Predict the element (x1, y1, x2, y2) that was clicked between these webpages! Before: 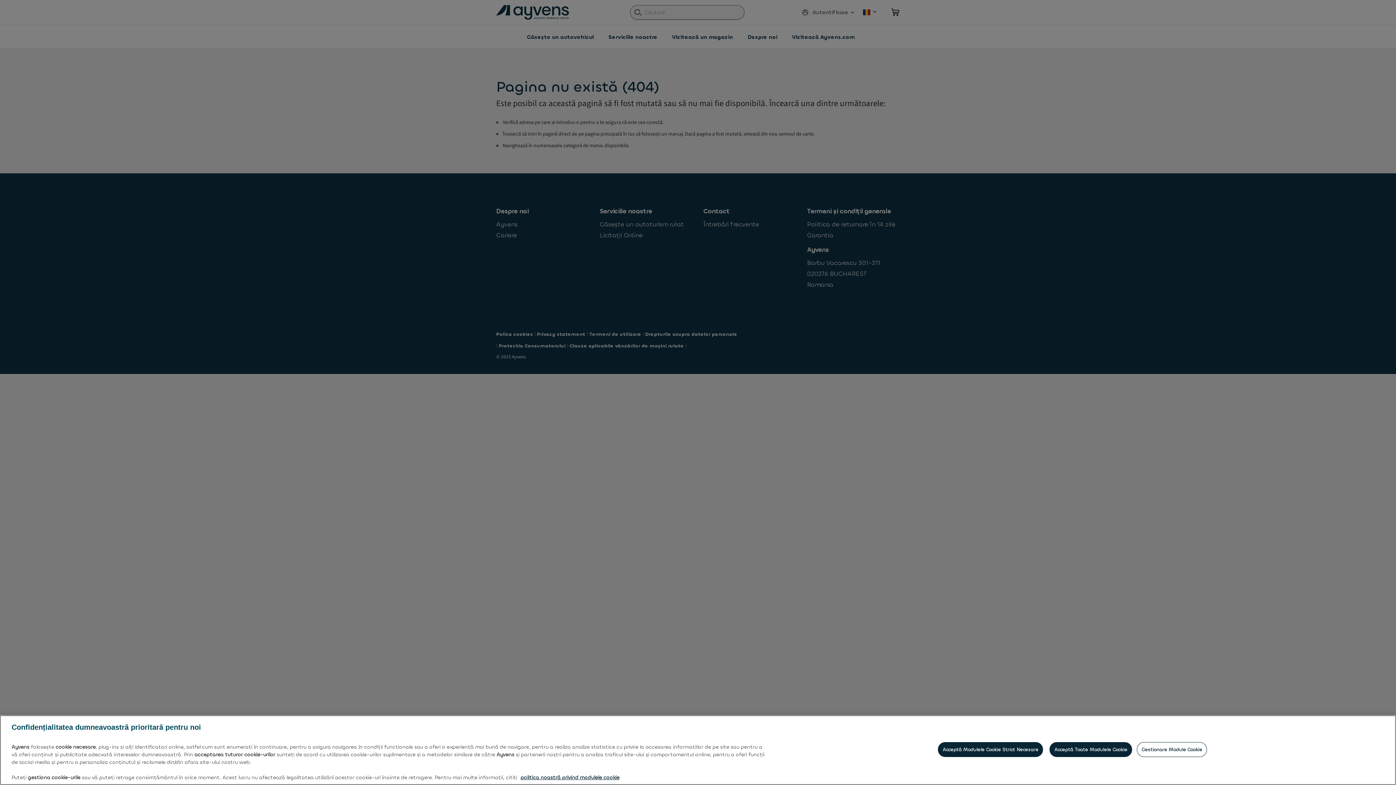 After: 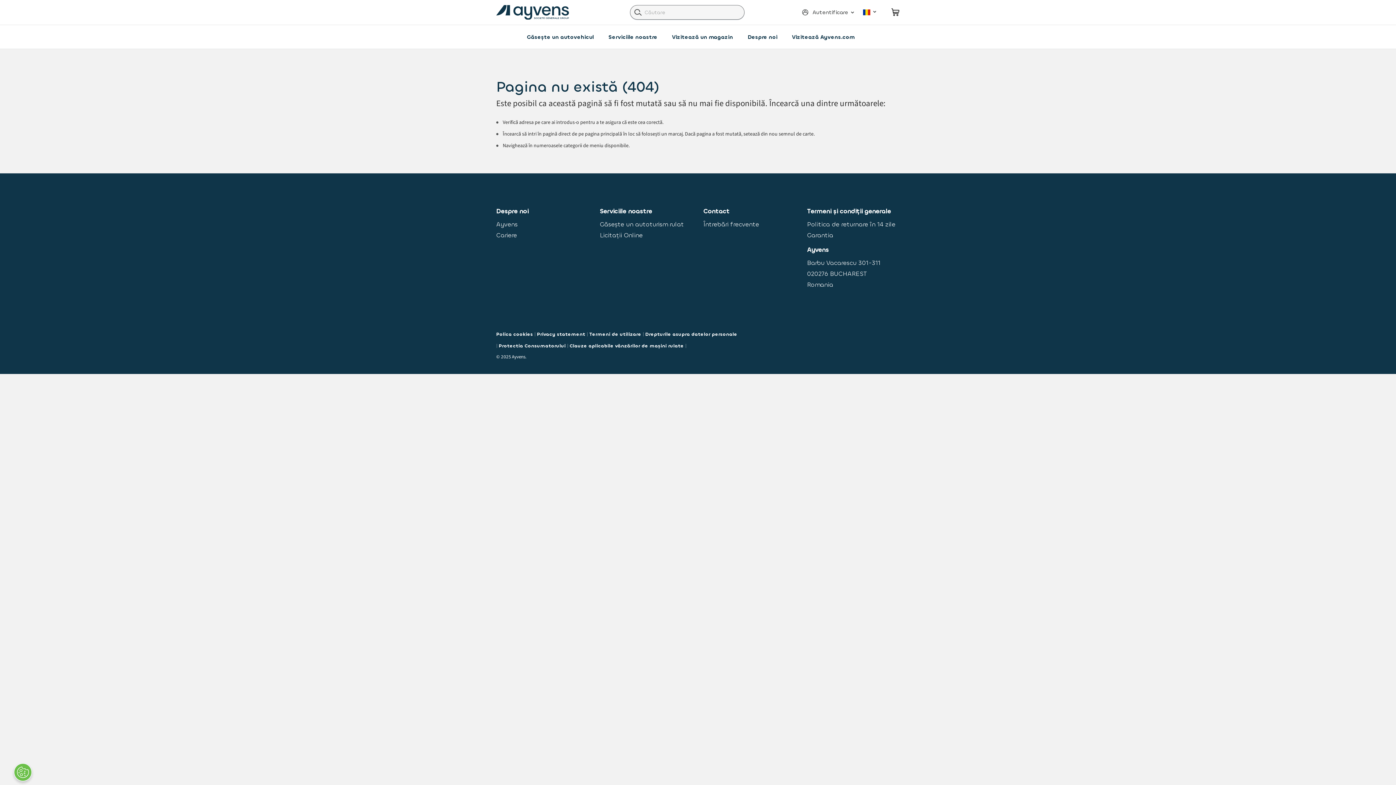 Action: label: Acceptă Modulele Cookie Strict Necesare bbox: (938, 742, 1043, 757)